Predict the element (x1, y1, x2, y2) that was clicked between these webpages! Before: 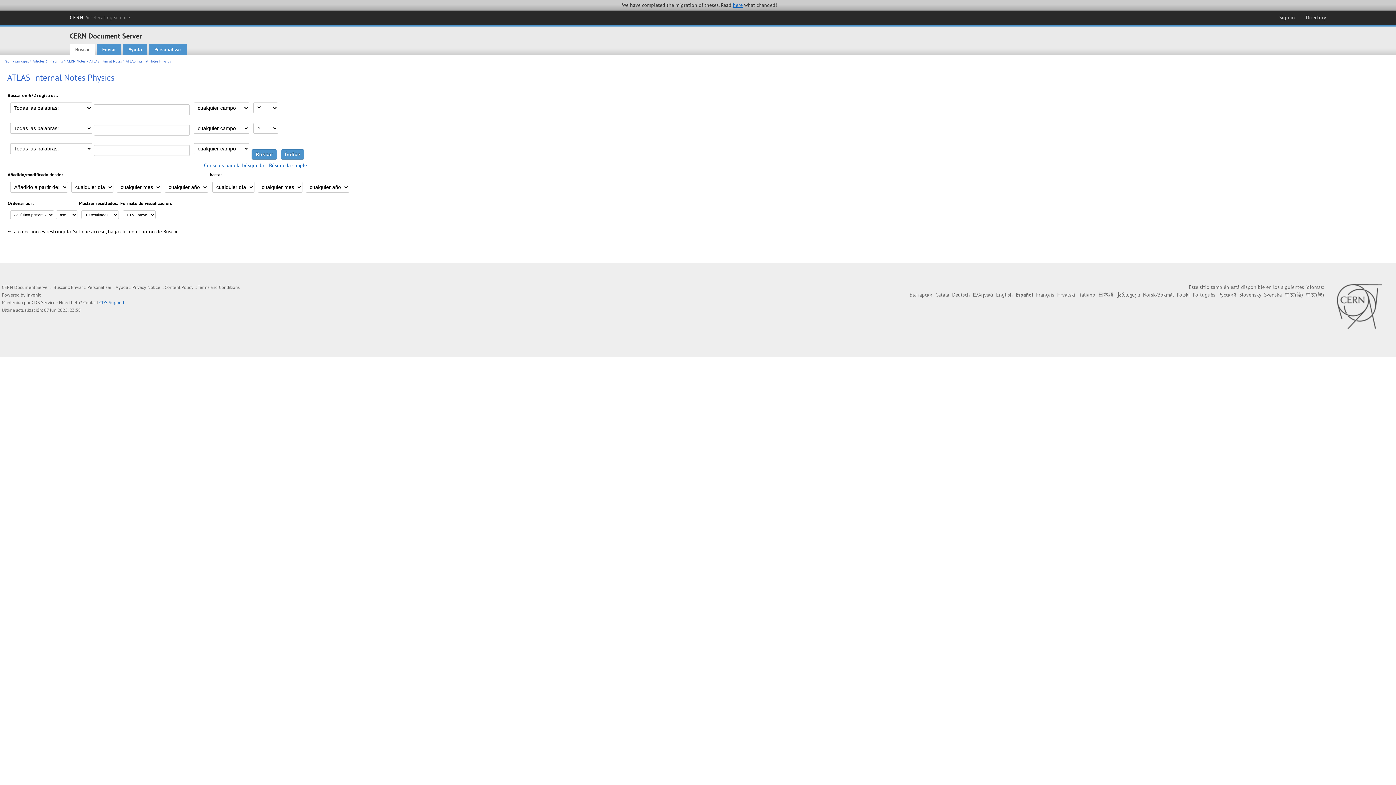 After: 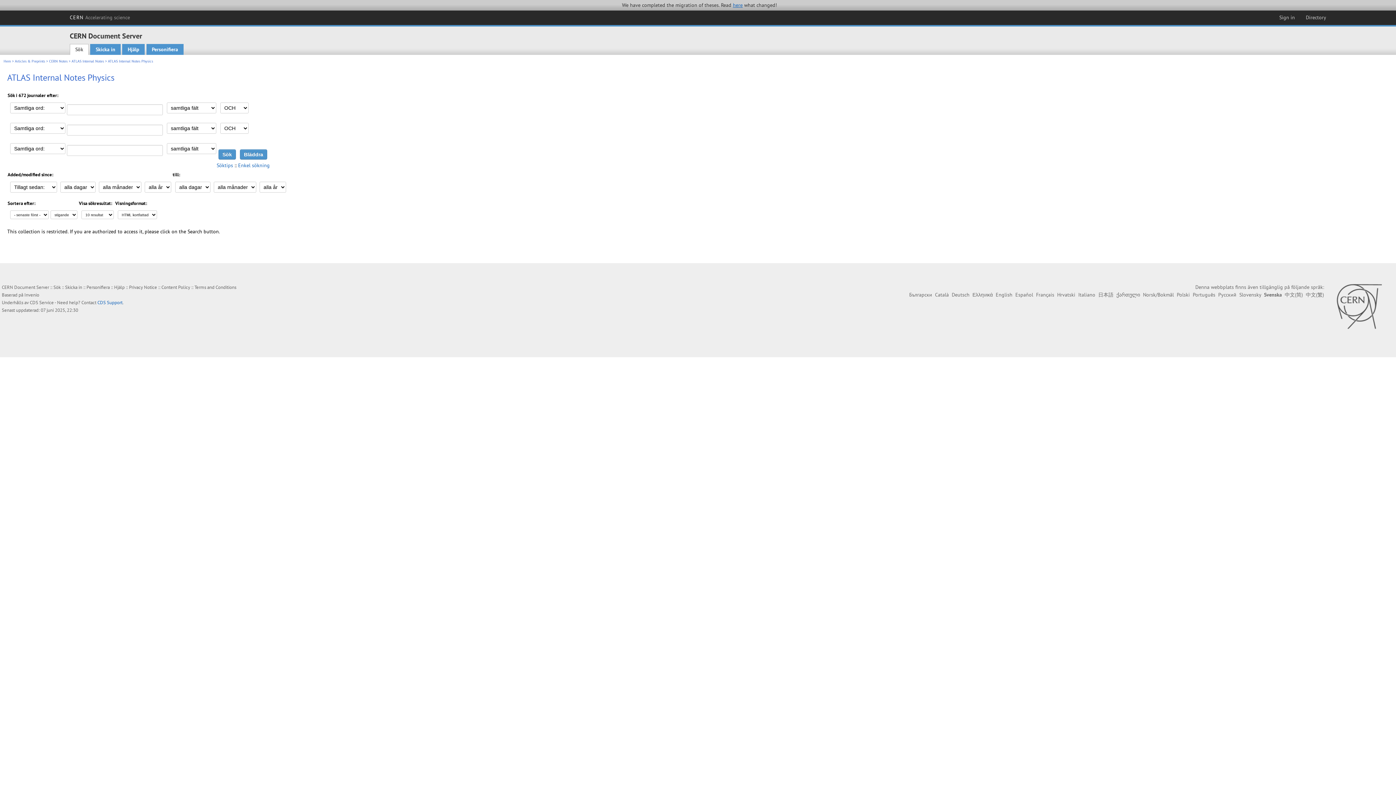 Action: bbox: (1264, 291, 1282, 298) label: Svenska